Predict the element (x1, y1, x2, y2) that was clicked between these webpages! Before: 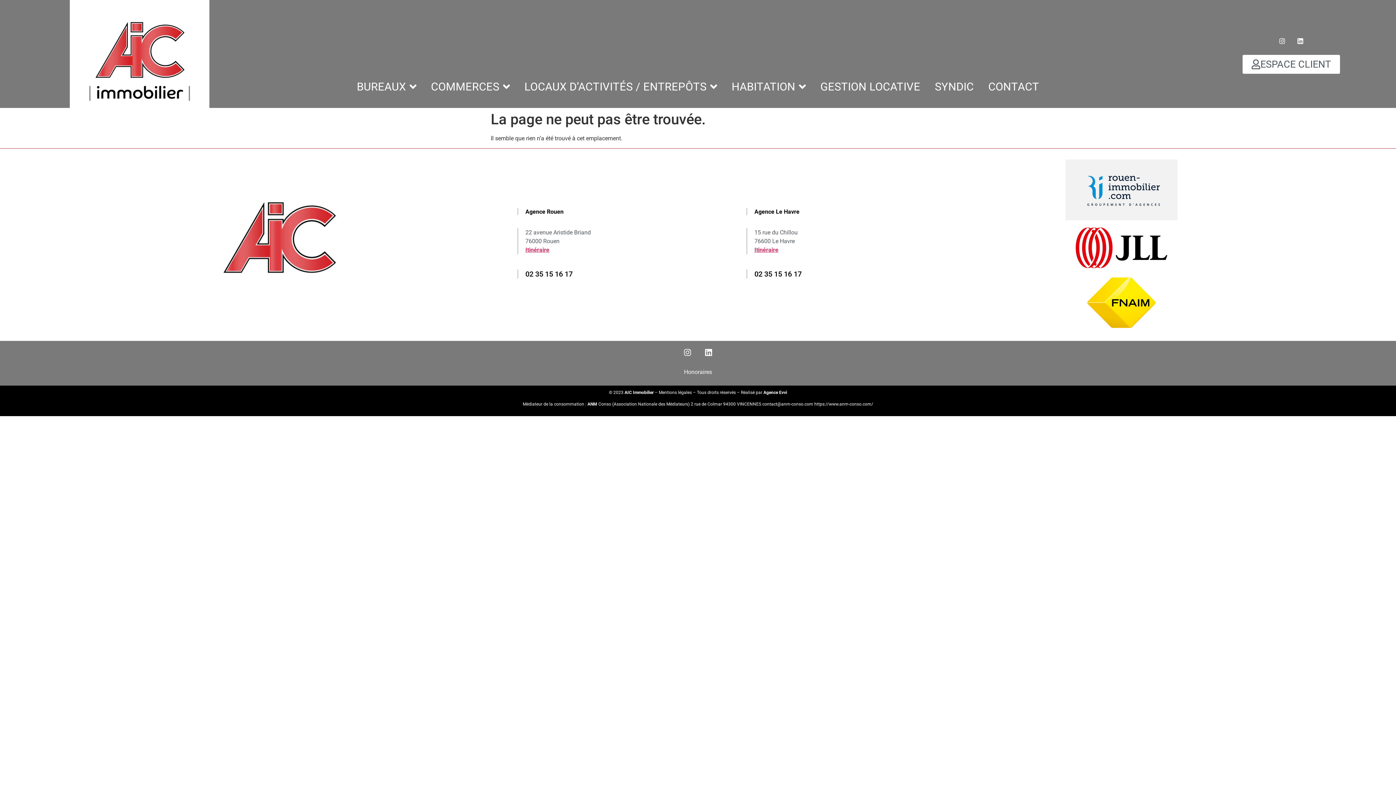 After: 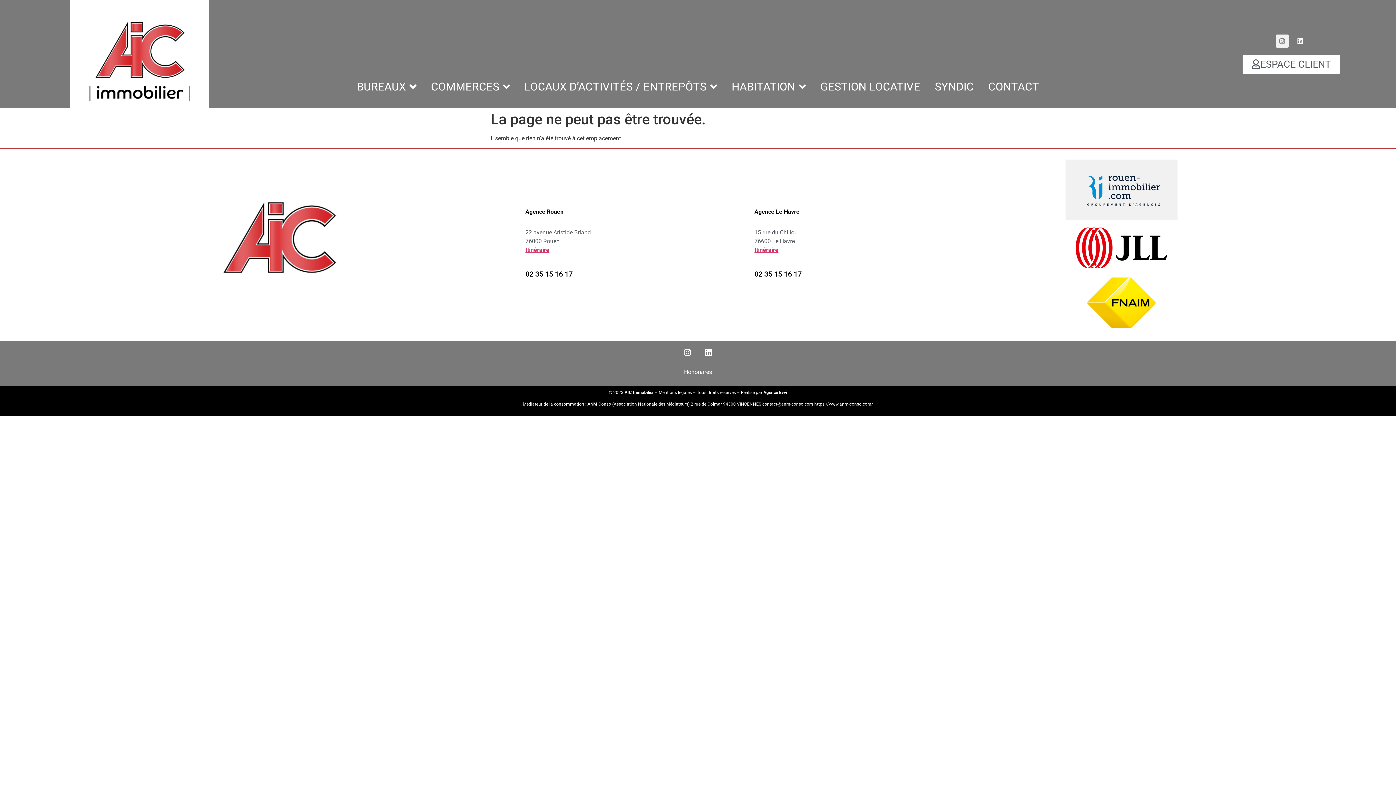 Action: bbox: (1276, 34, 1289, 47) label: Instagram